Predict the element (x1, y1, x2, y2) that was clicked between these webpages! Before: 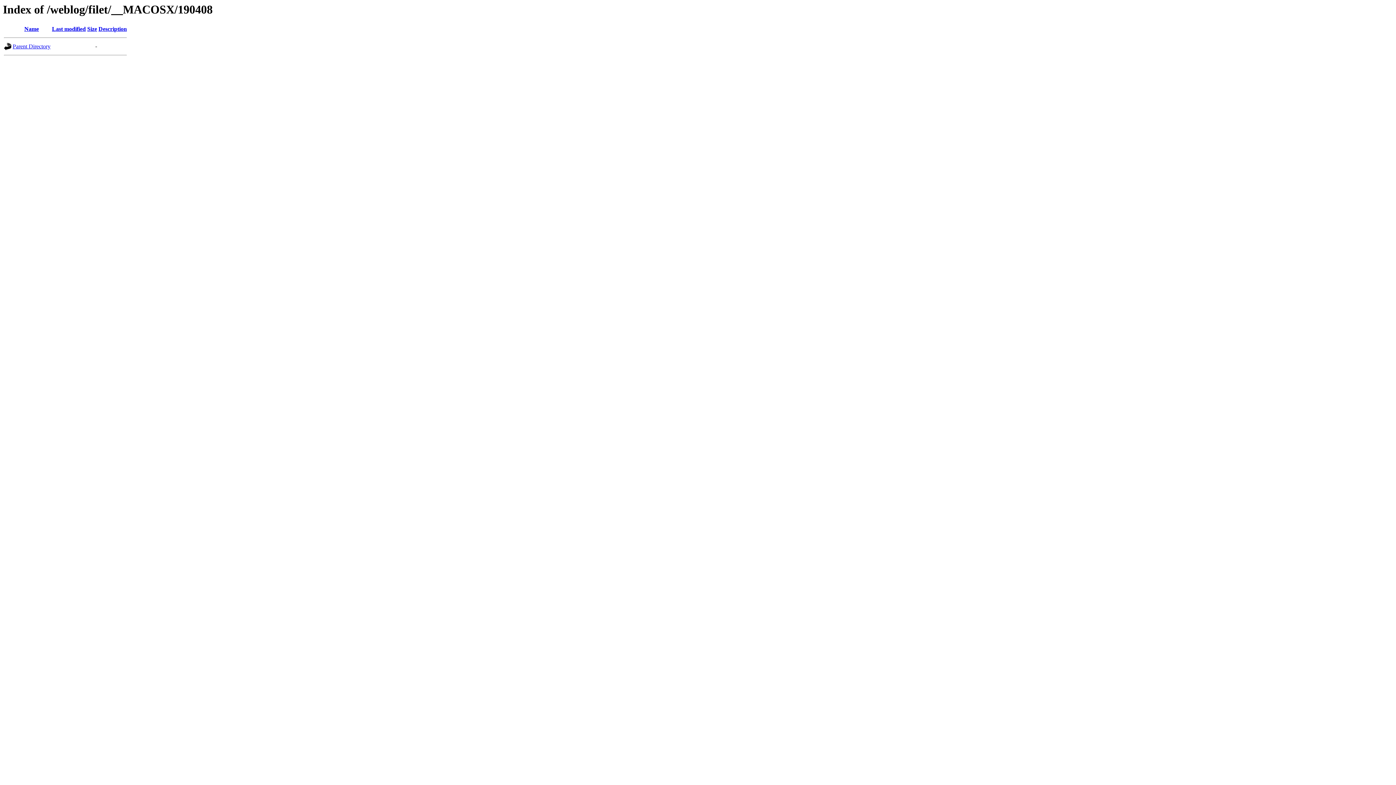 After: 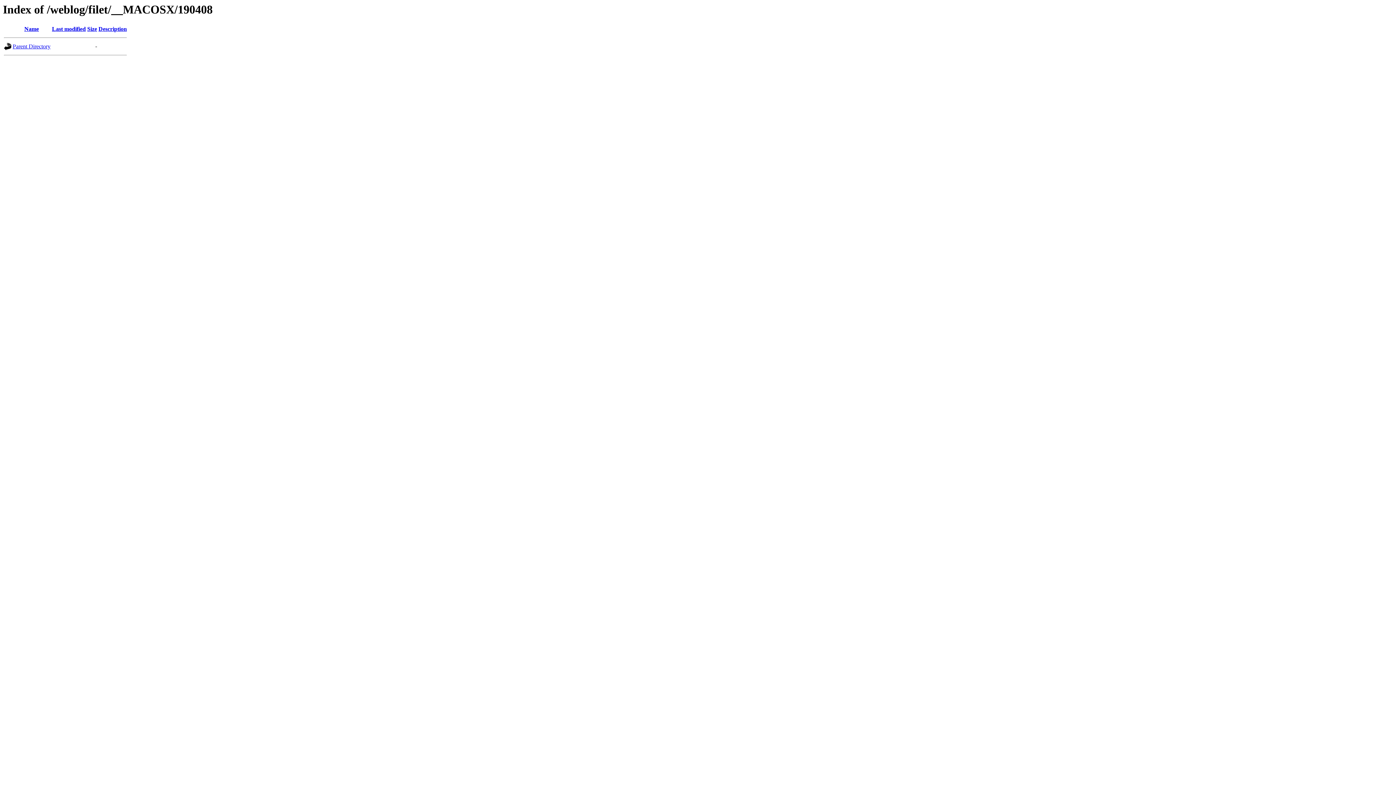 Action: bbox: (87, 25, 97, 32) label: Size